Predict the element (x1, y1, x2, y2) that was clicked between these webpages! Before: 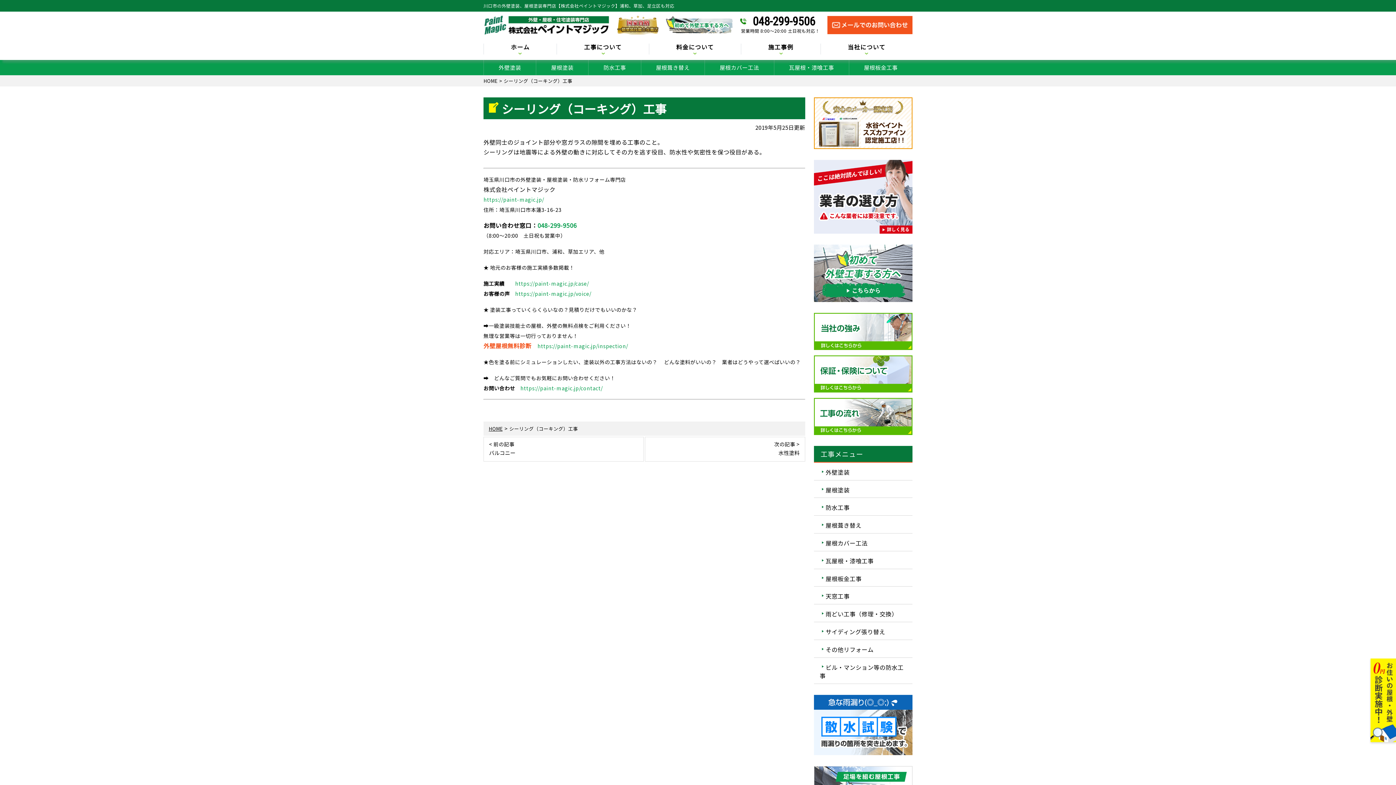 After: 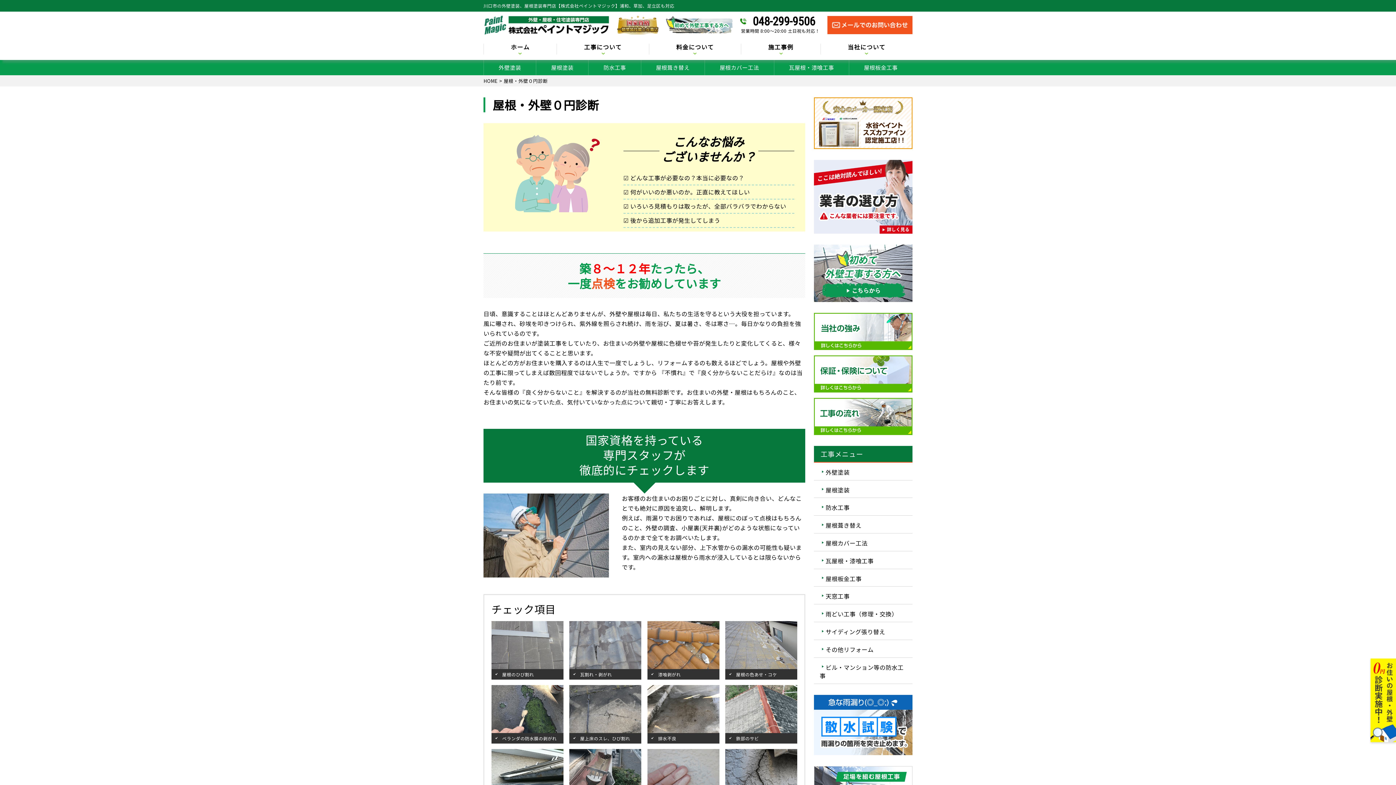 Action: bbox: (537, 342, 628, 349) label: https://paint-magic.jp/inspection/